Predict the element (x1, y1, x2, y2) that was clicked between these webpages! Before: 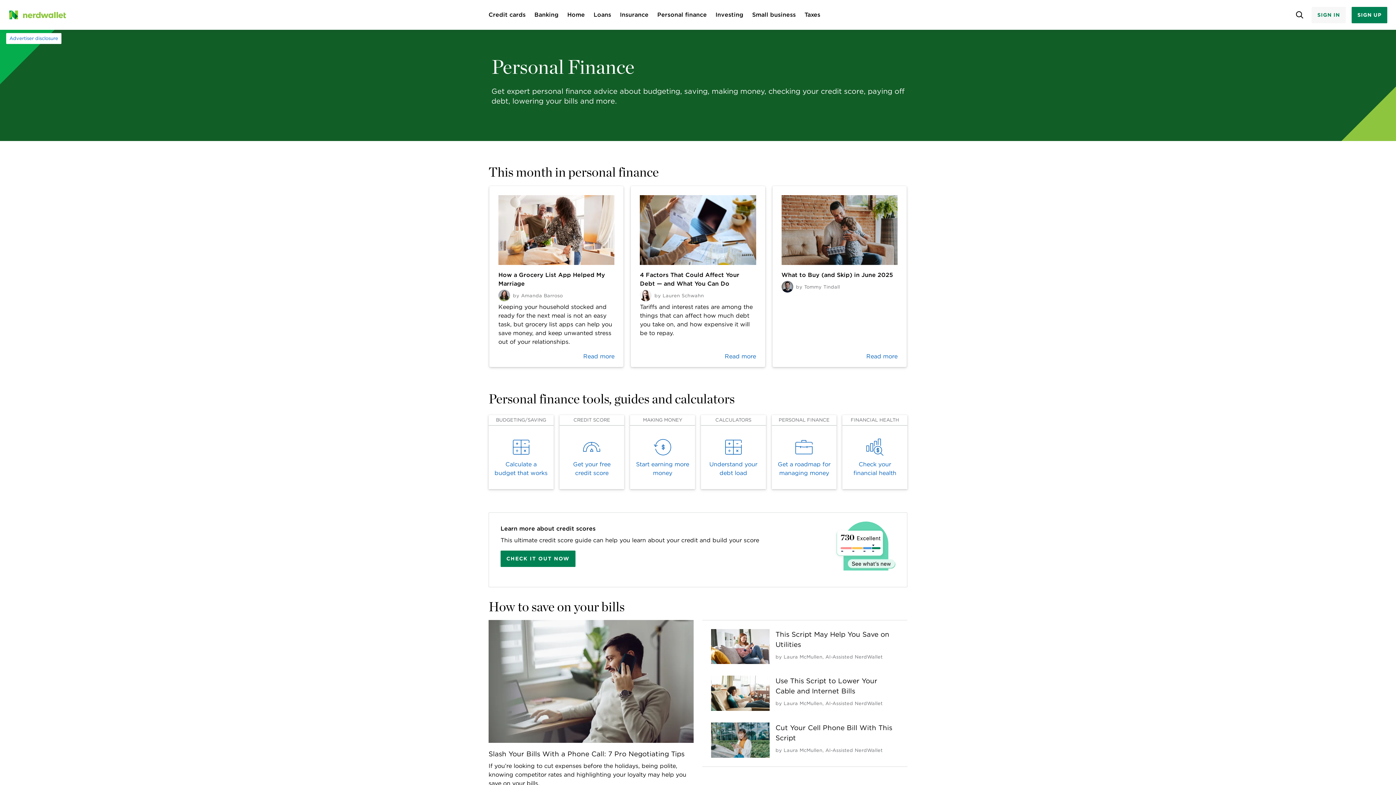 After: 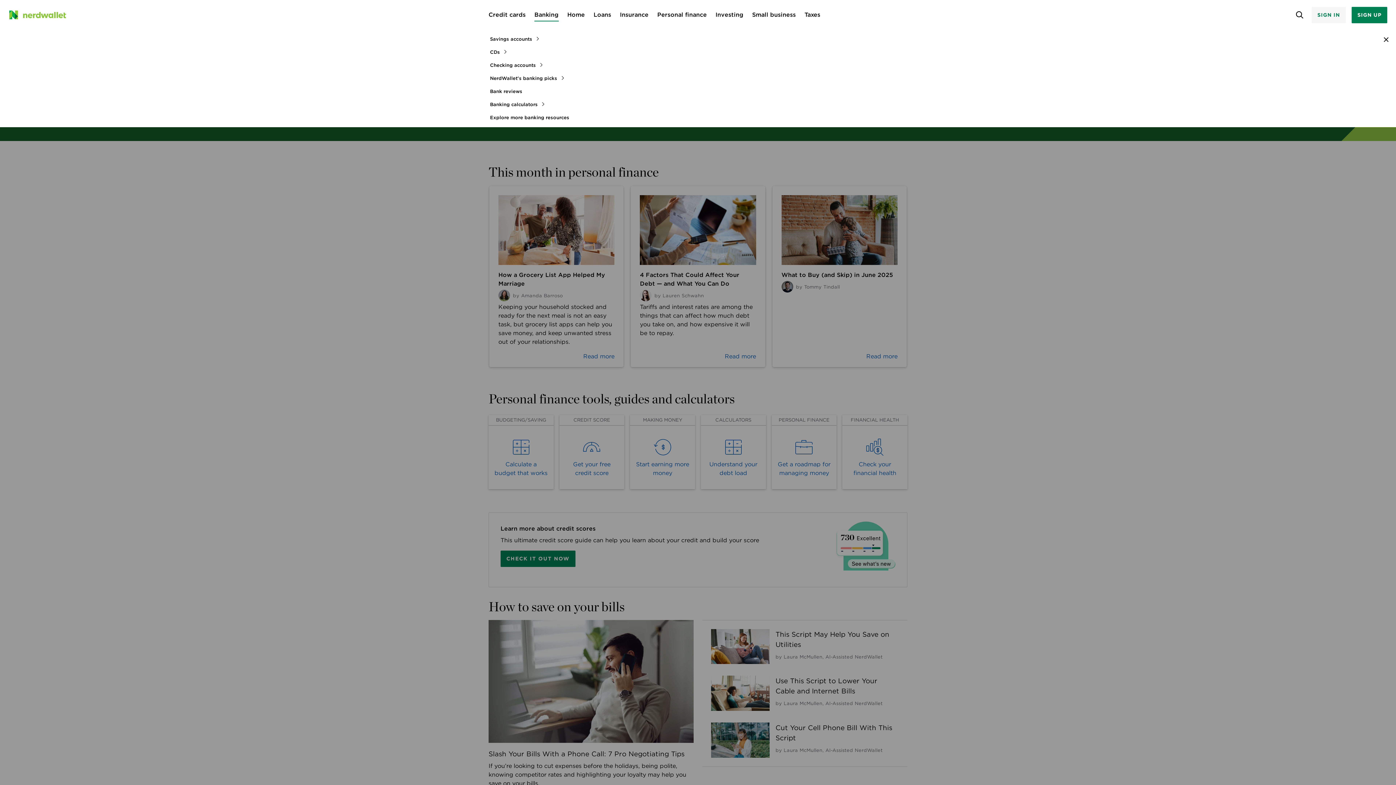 Action: label: Banking bbox: (534, 10, 558, 19)